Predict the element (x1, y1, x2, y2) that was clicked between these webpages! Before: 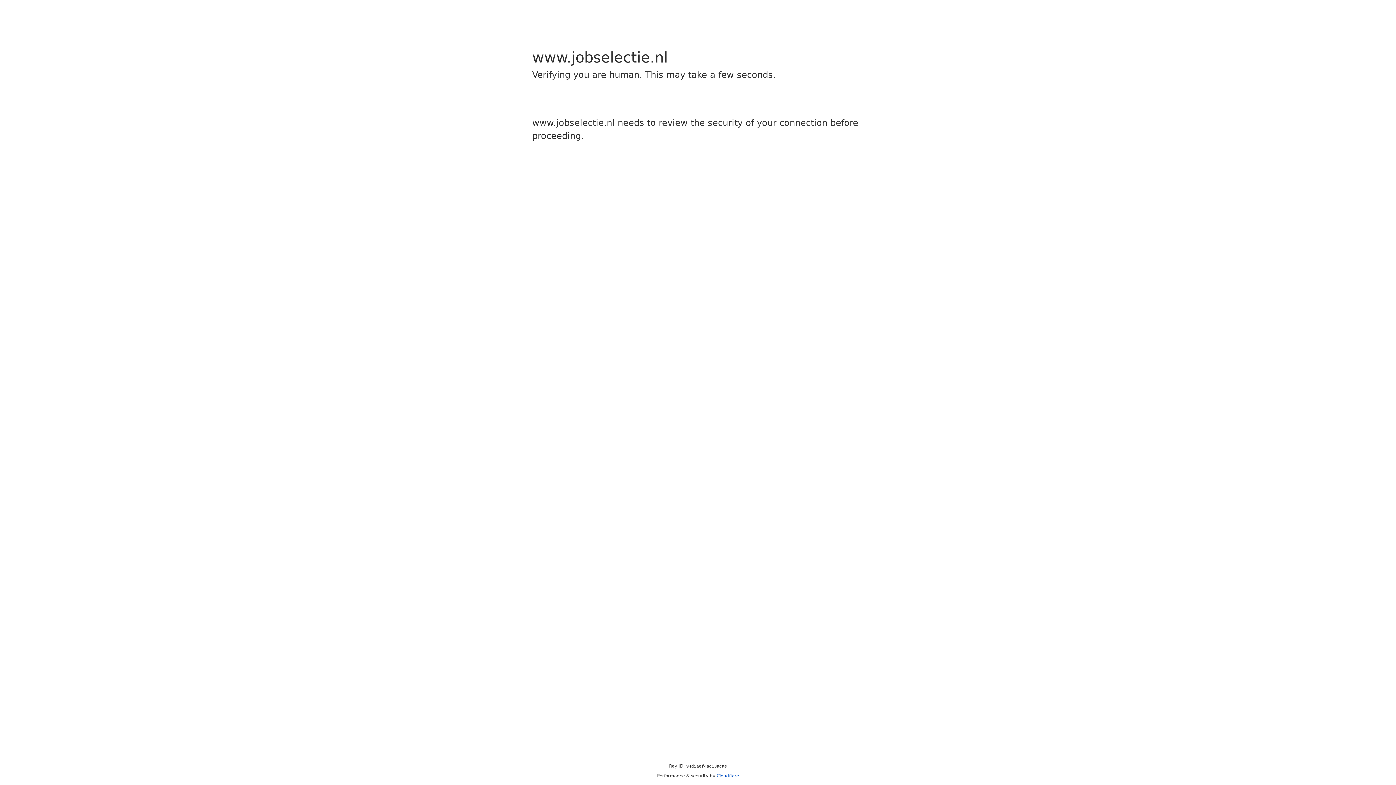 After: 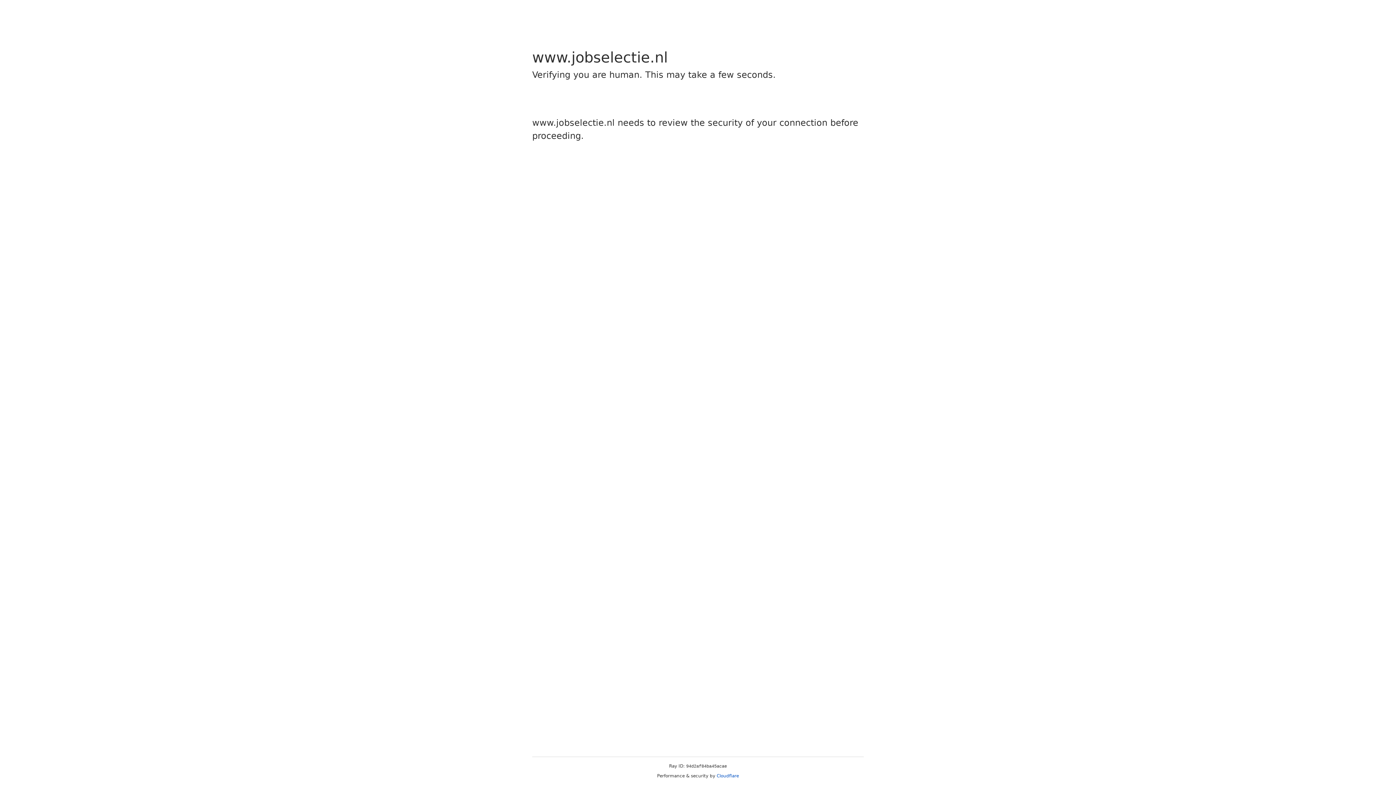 Action: label: Cloudflare bbox: (716, 773, 739, 778)